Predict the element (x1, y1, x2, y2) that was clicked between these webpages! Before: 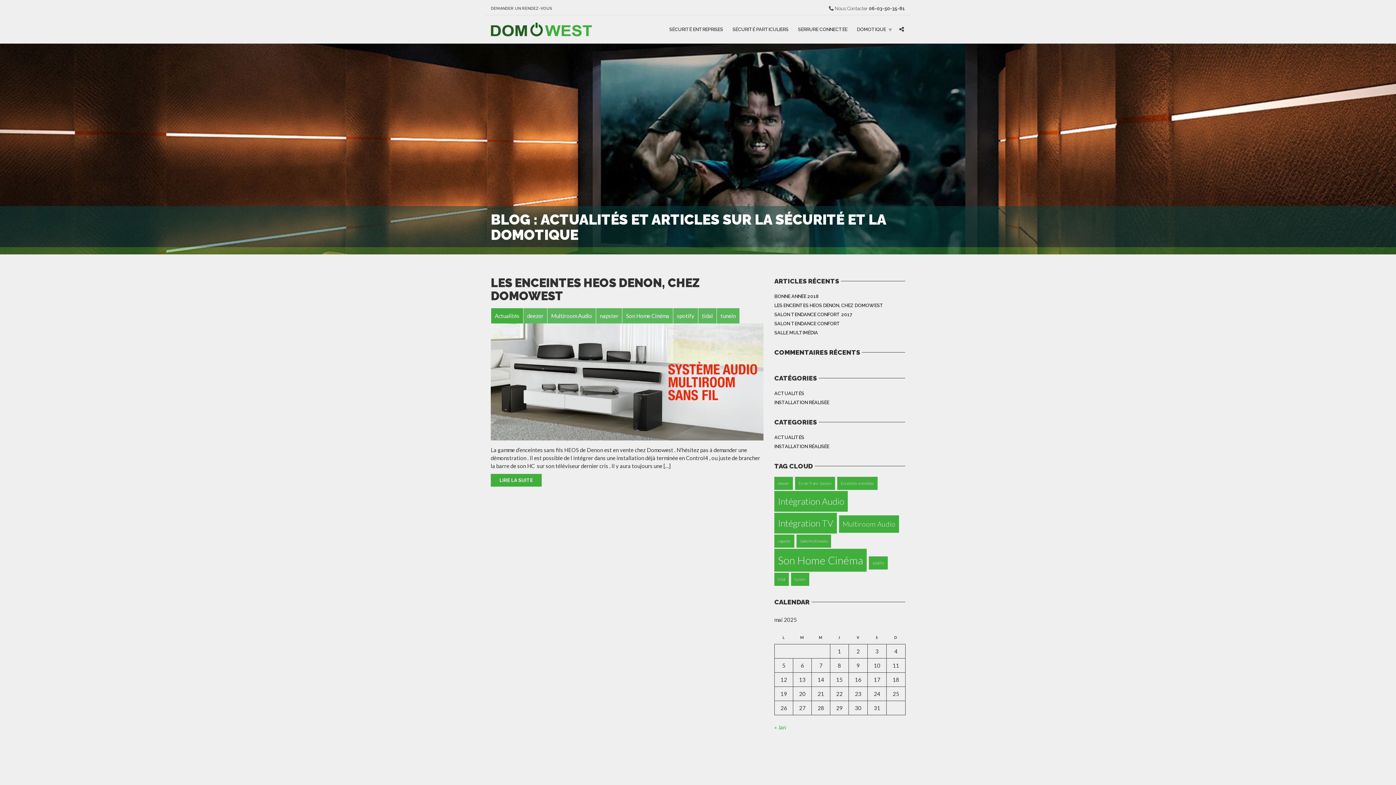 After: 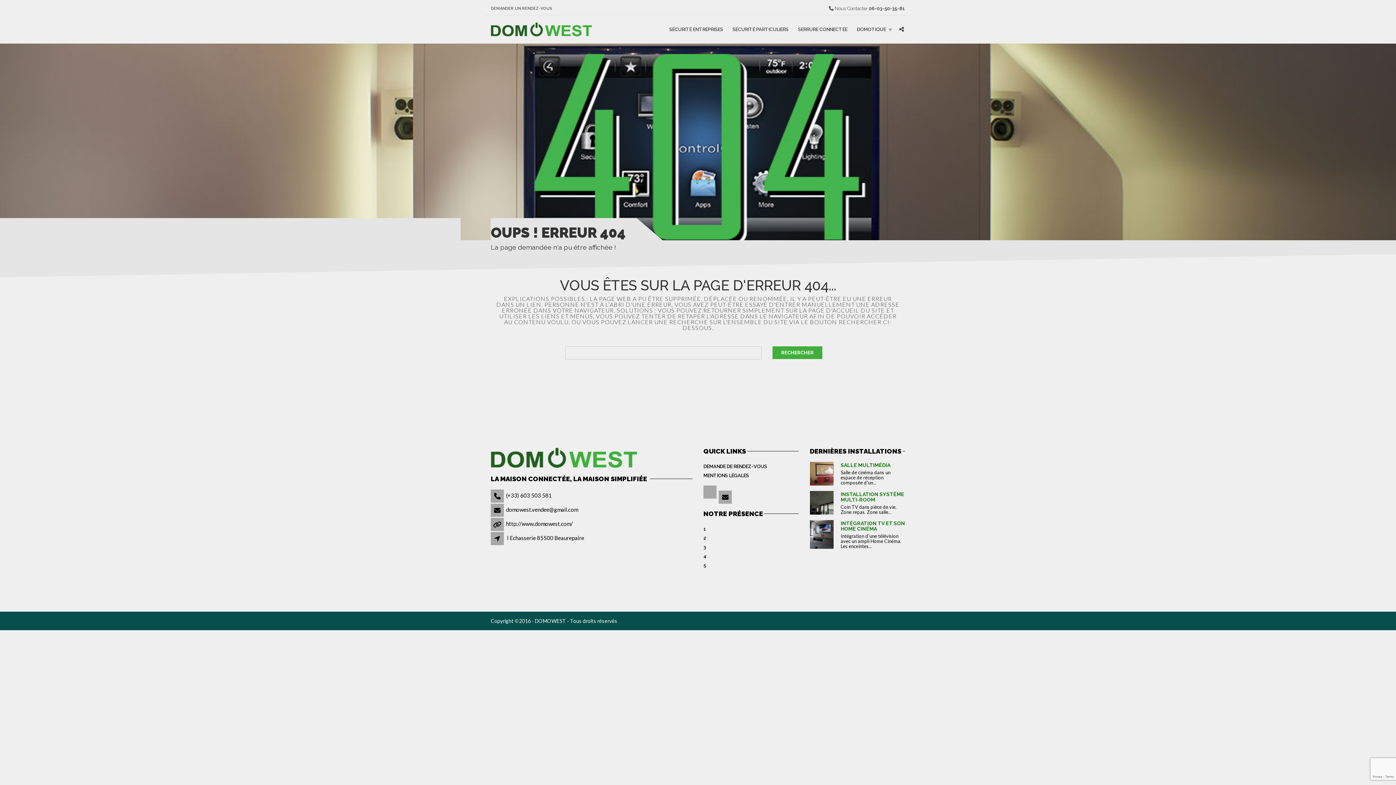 Action: label: SÉCURITÉ ENTREPRISES bbox: (664, 23, 728, 35)